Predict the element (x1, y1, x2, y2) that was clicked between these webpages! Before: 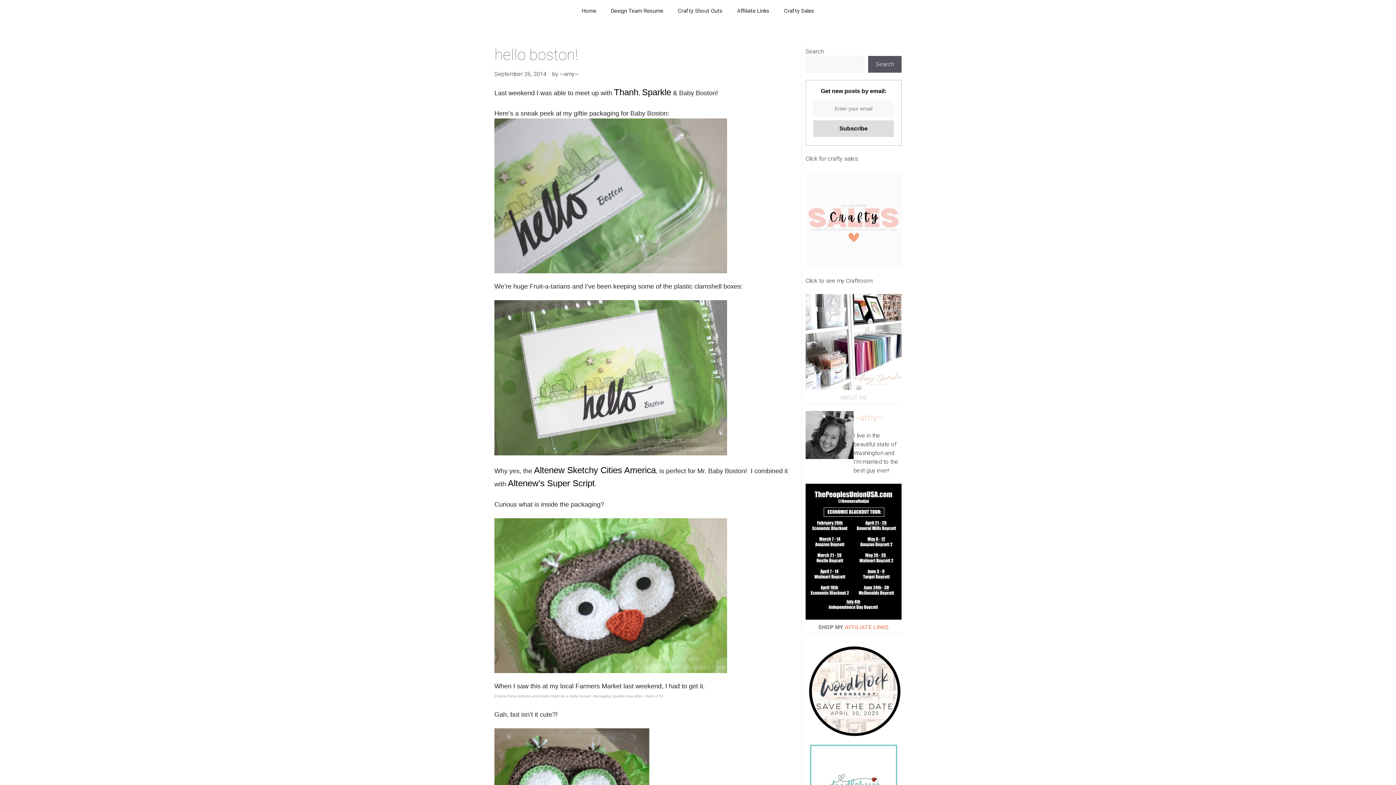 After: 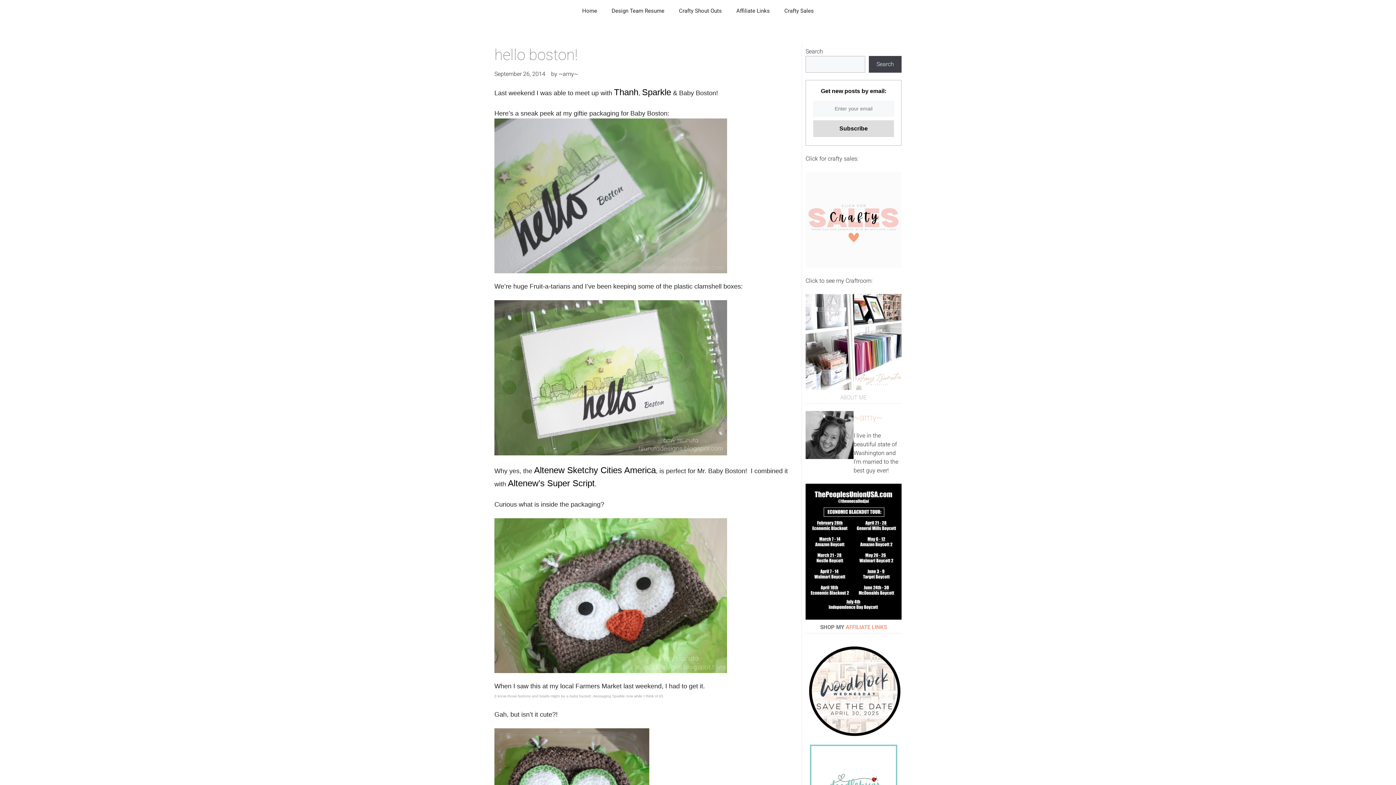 Action: label: Search bbox: (868, 56, 901, 72)